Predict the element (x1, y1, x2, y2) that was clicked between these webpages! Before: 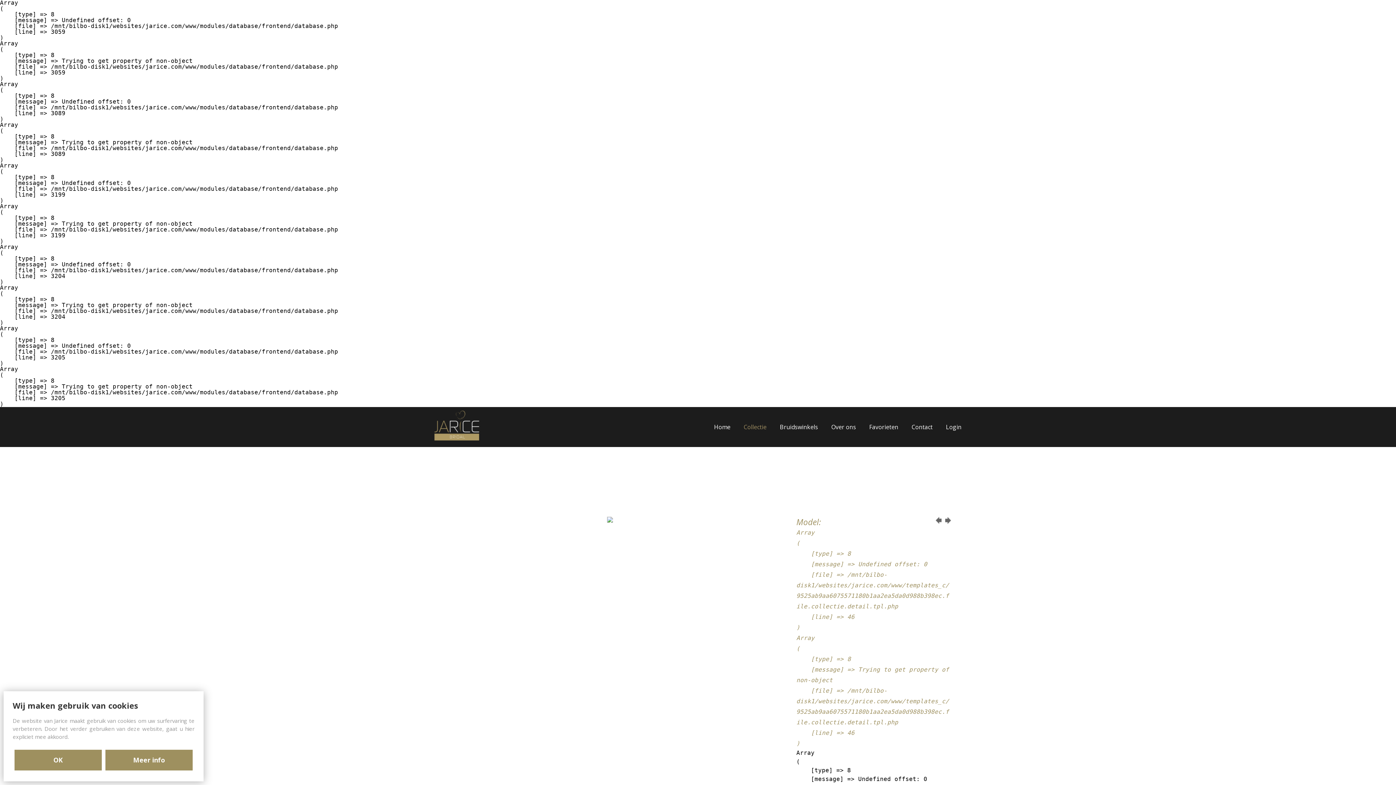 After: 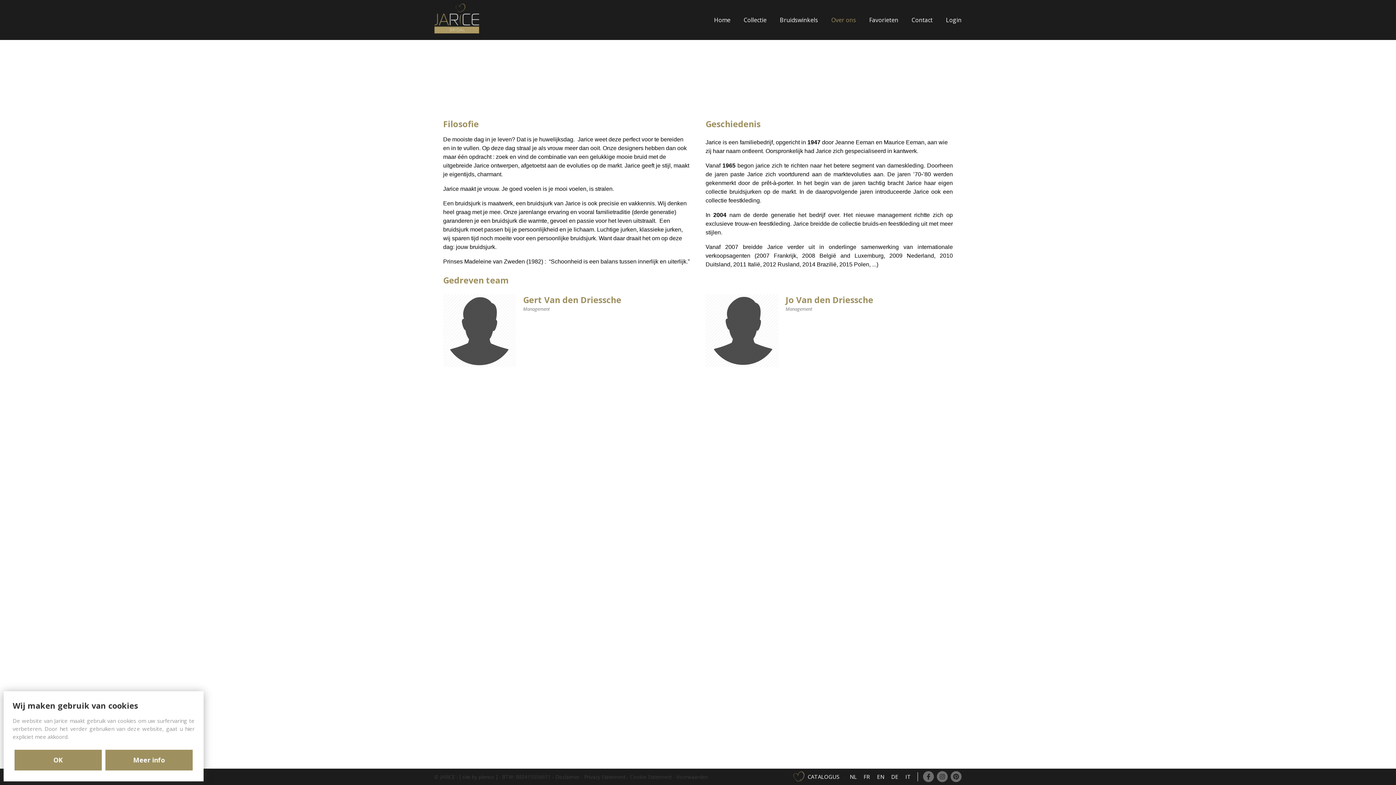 Action: label: Over ons bbox: (831, 423, 856, 431)